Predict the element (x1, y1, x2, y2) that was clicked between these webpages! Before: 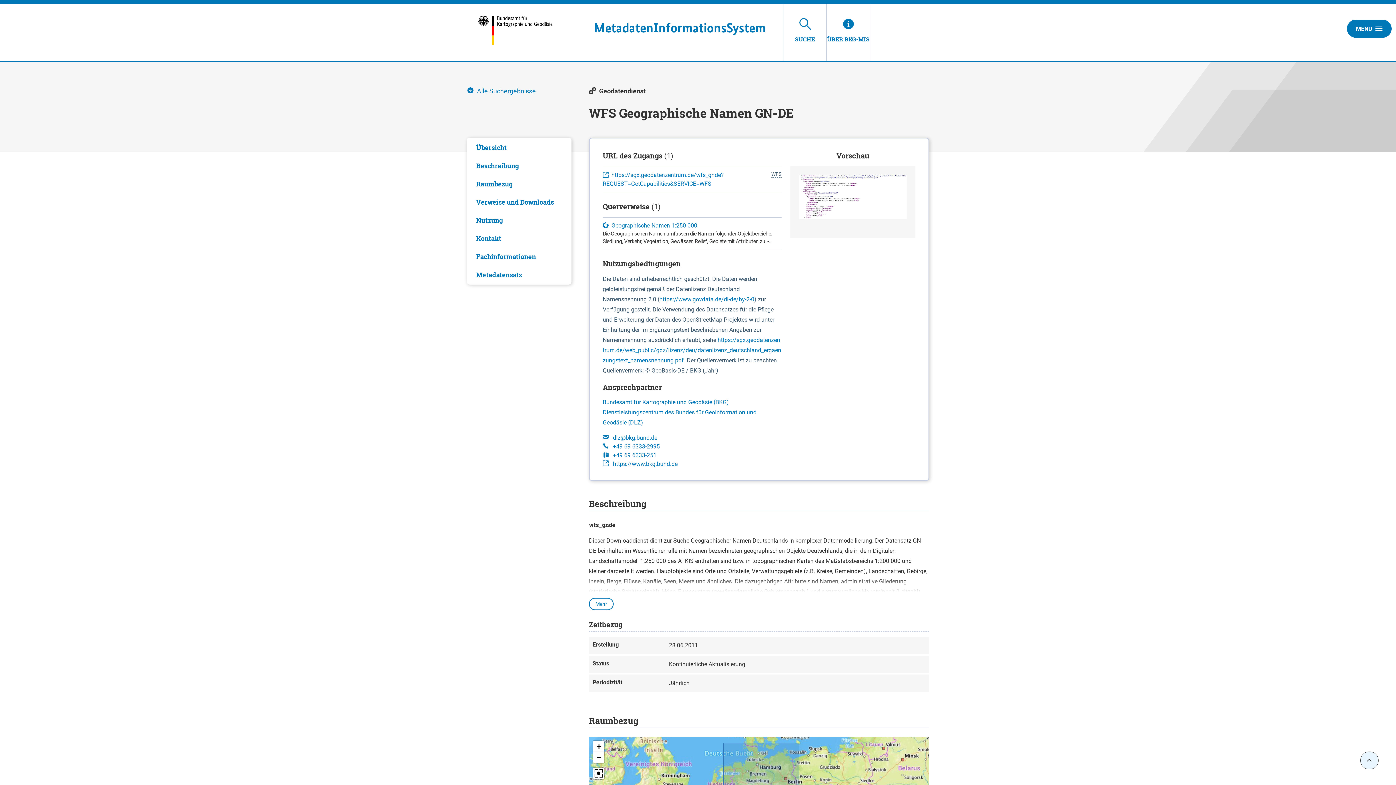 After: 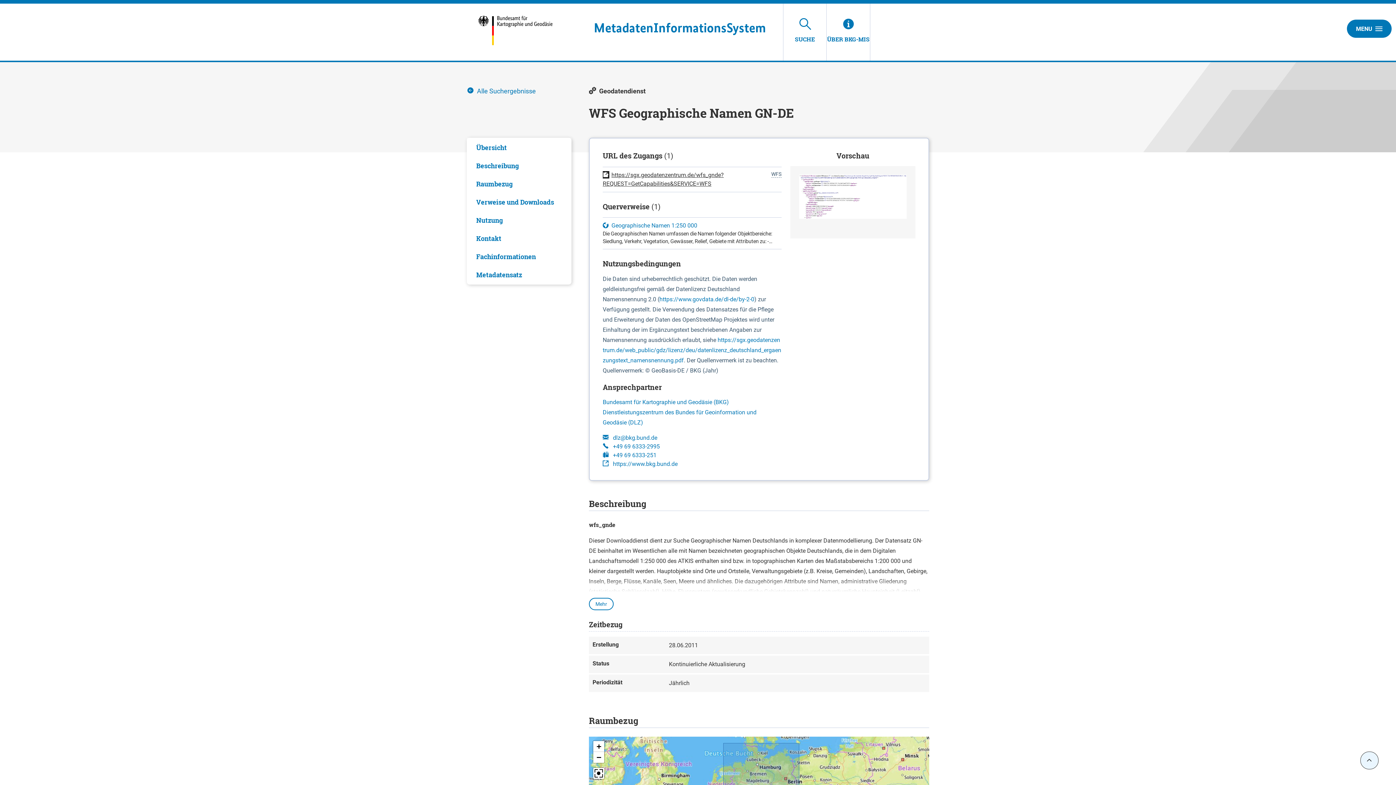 Action: bbox: (602, 170, 767, 188) label: https://sgx.geodatenzentrum.de/wfs_gnde?REQUEST=GetCapabilities&SERVICE=WFS